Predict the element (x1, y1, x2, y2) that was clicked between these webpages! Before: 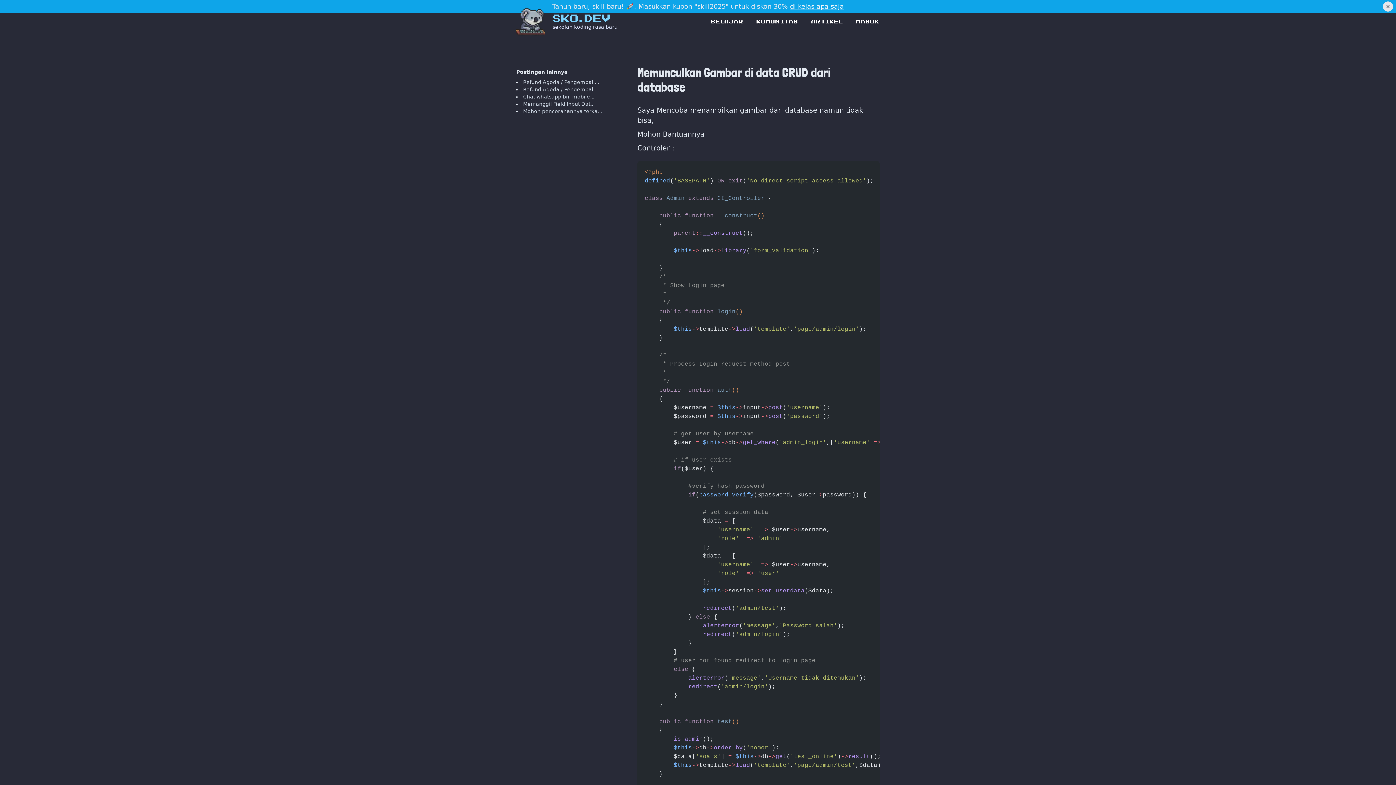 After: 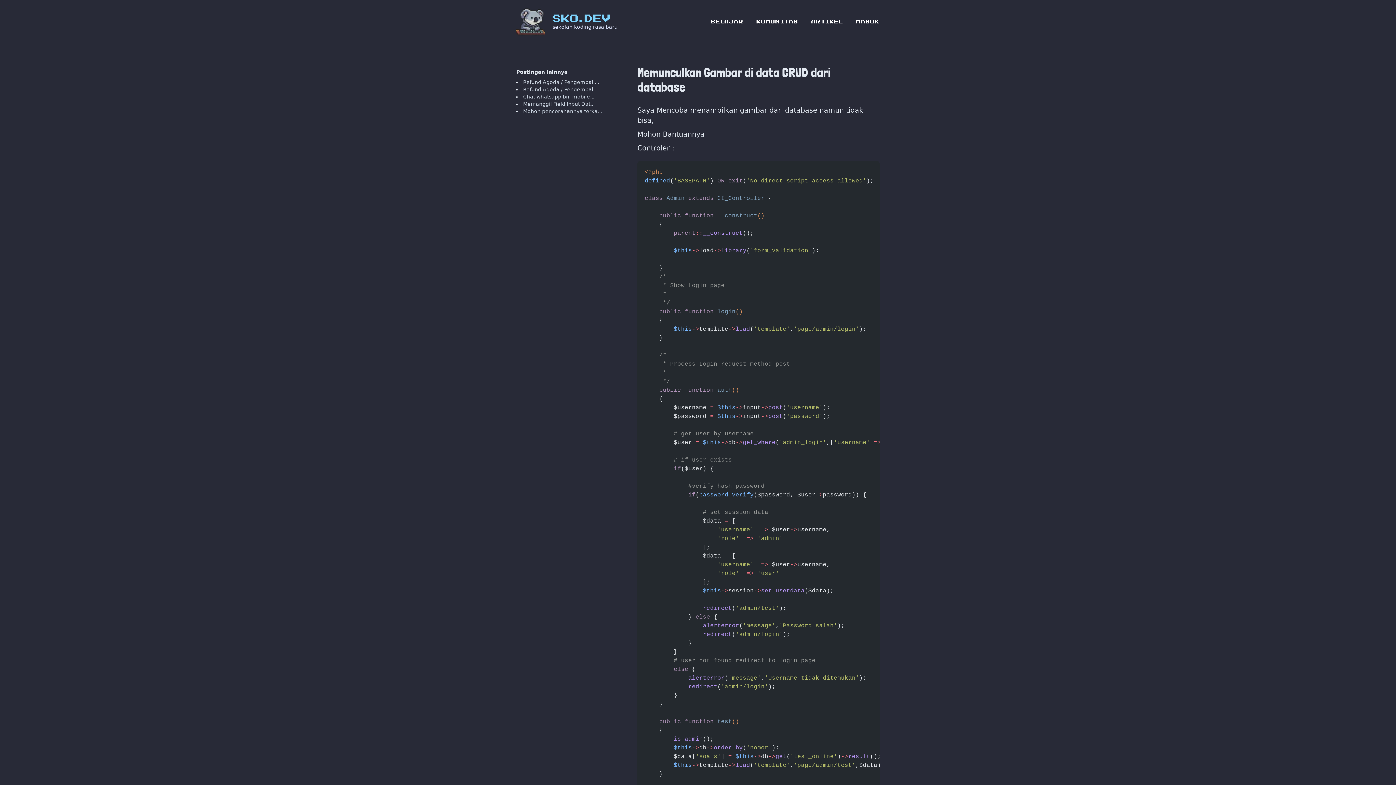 Action: bbox: (1383, 1, 1393, 11)